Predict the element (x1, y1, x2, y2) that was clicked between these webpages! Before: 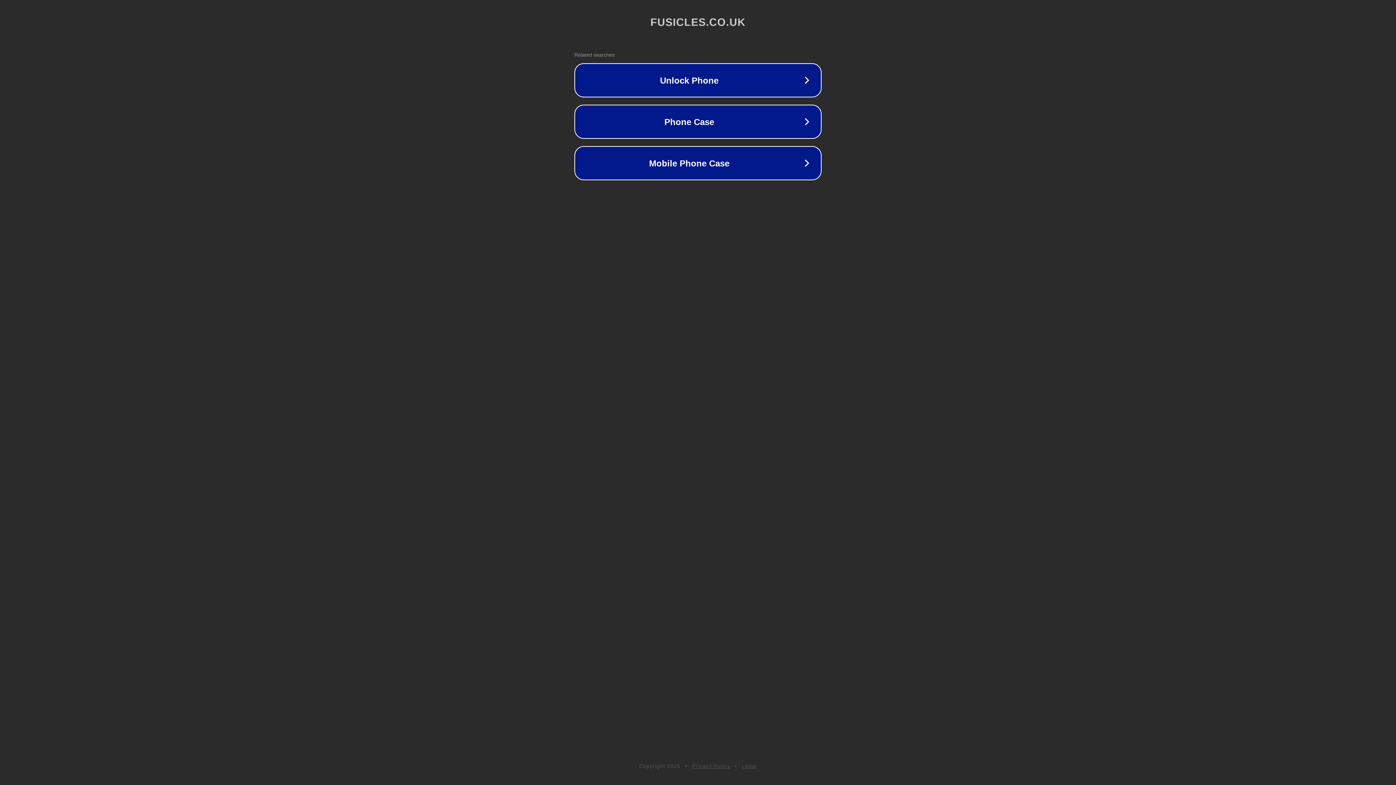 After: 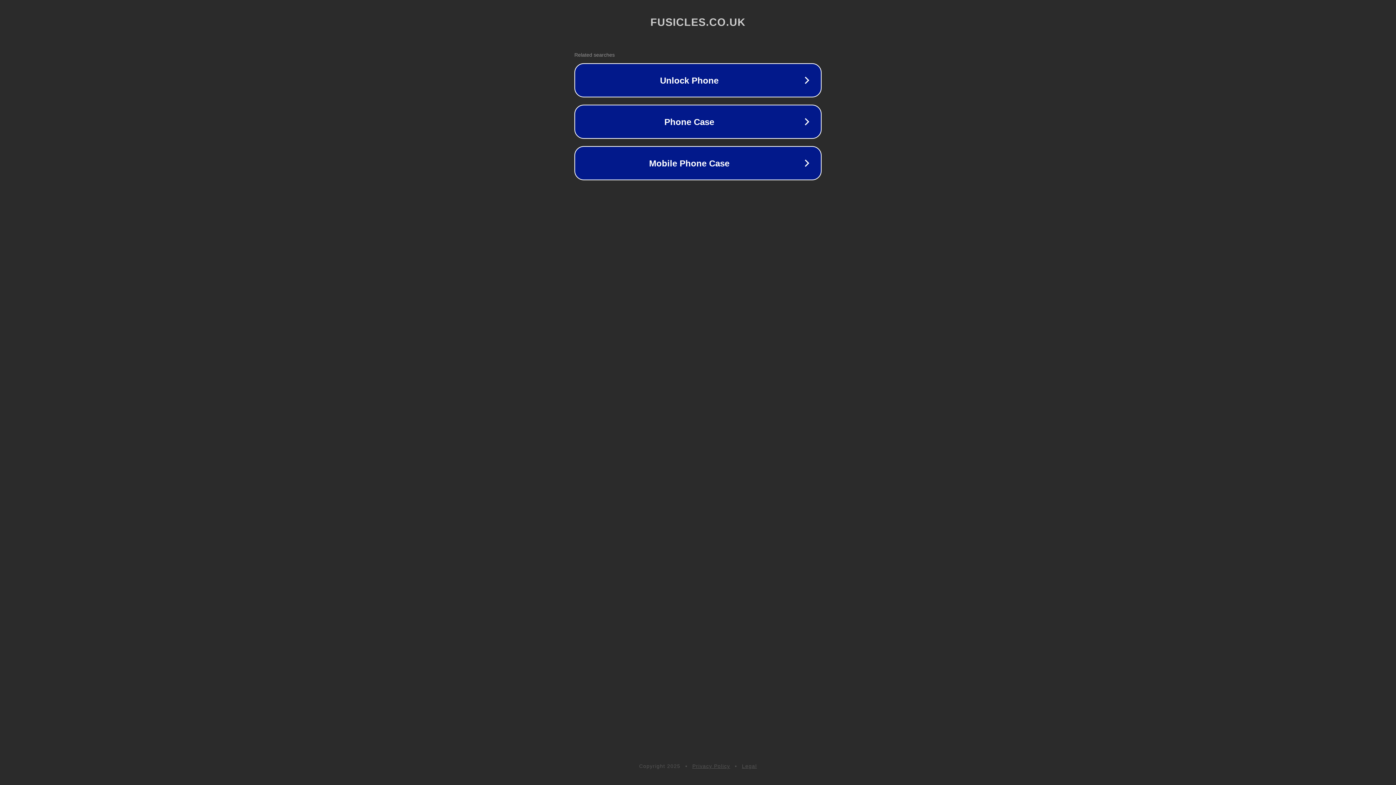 Action: label: Privacy Policy bbox: (692, 763, 730, 769)